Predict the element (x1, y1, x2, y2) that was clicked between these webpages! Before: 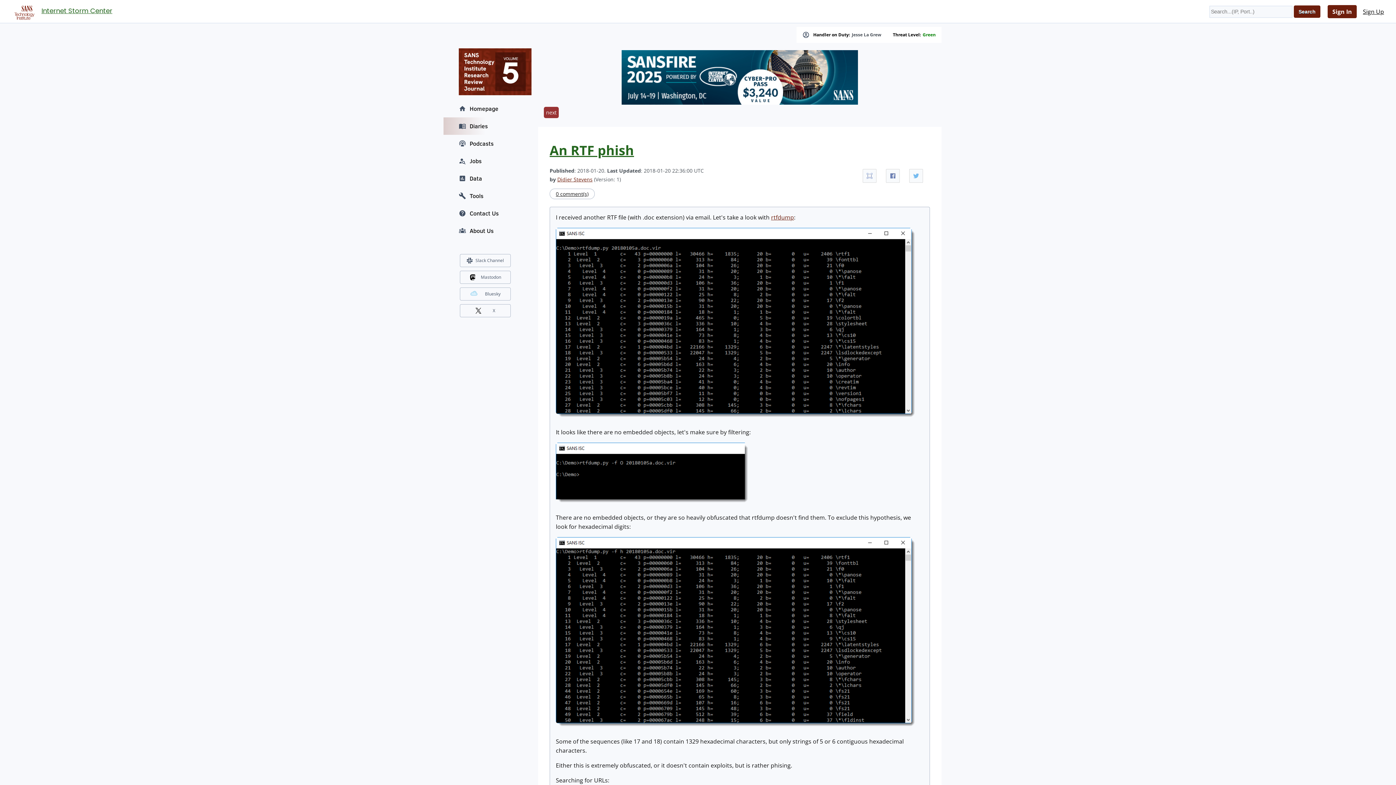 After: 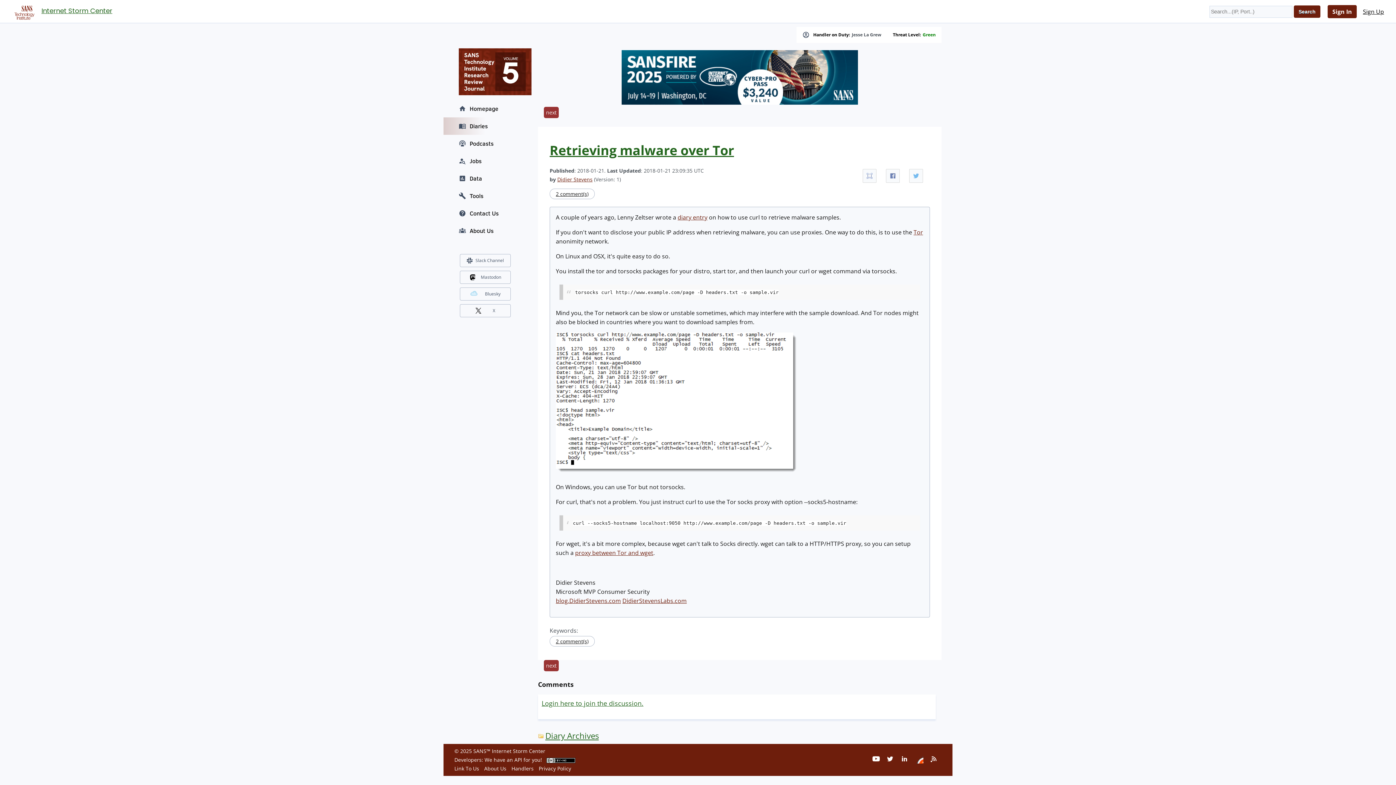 Action: bbox: (544, 106, 558, 118) label: next